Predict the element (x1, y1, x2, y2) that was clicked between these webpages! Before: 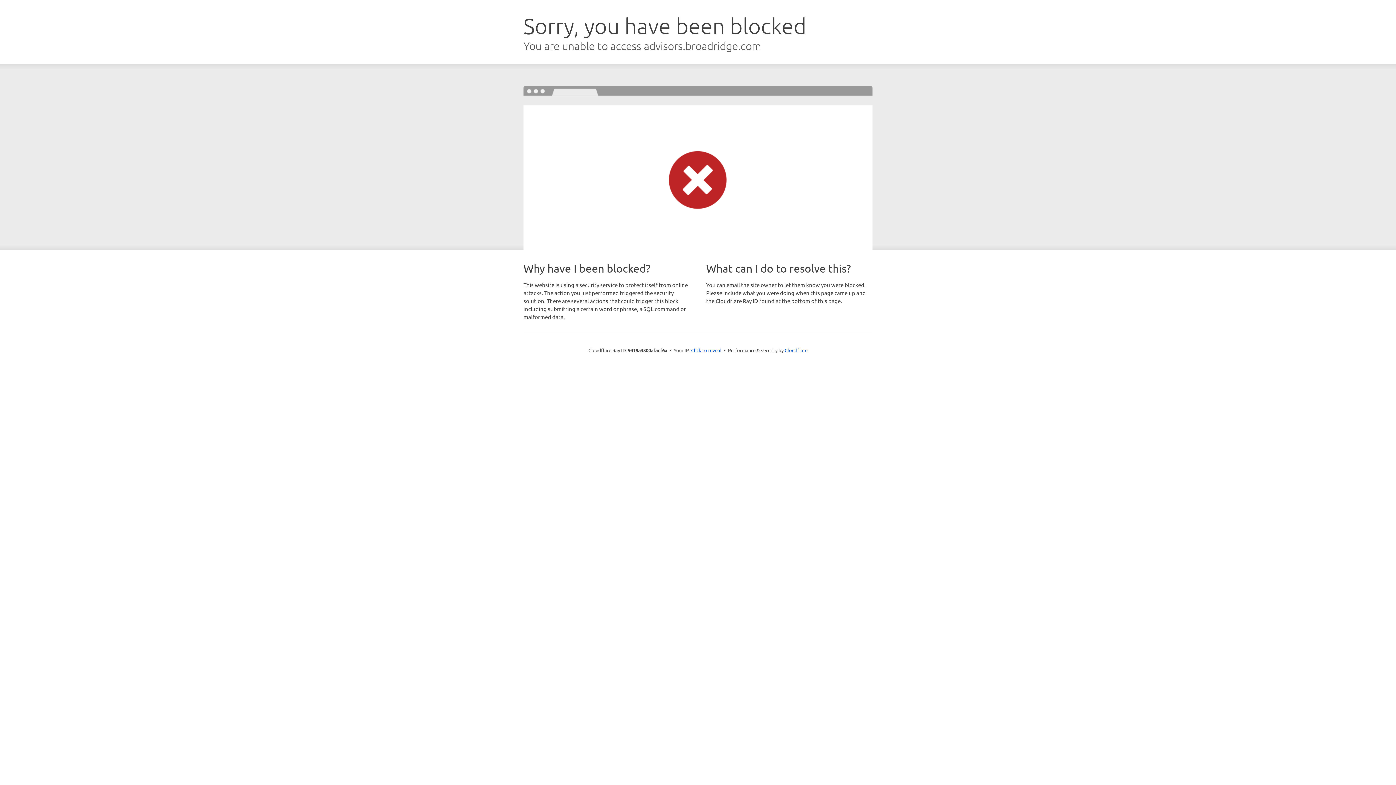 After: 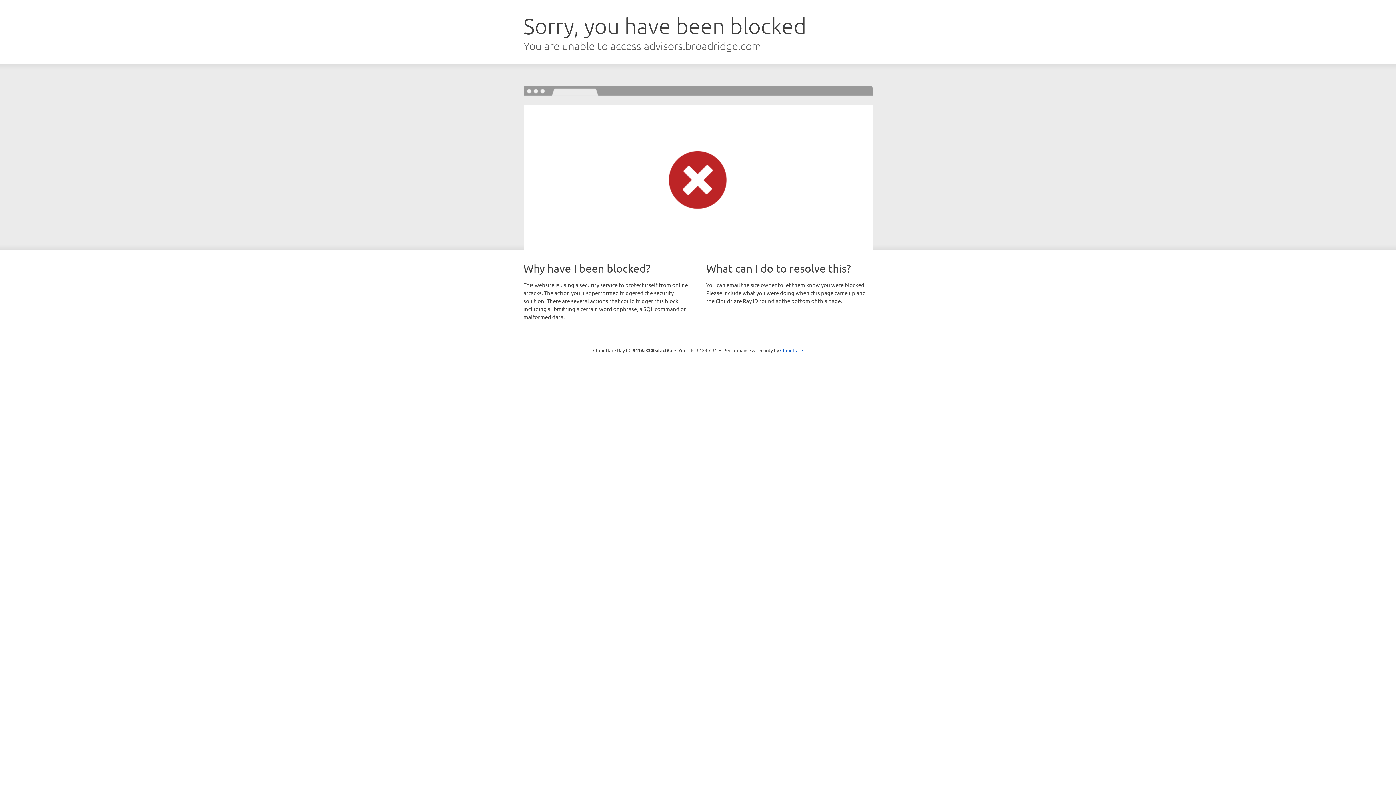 Action: bbox: (691, 346, 721, 353) label: Click to reveal